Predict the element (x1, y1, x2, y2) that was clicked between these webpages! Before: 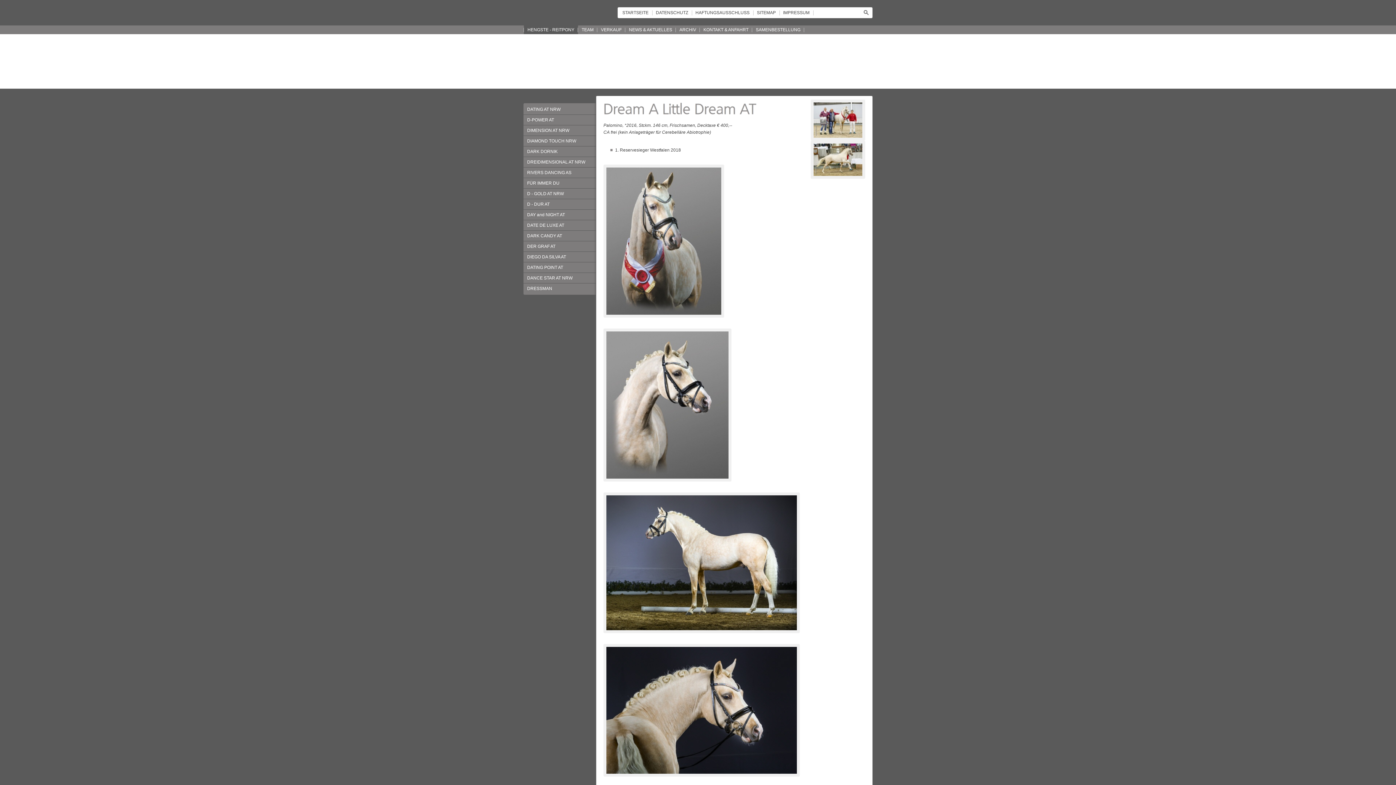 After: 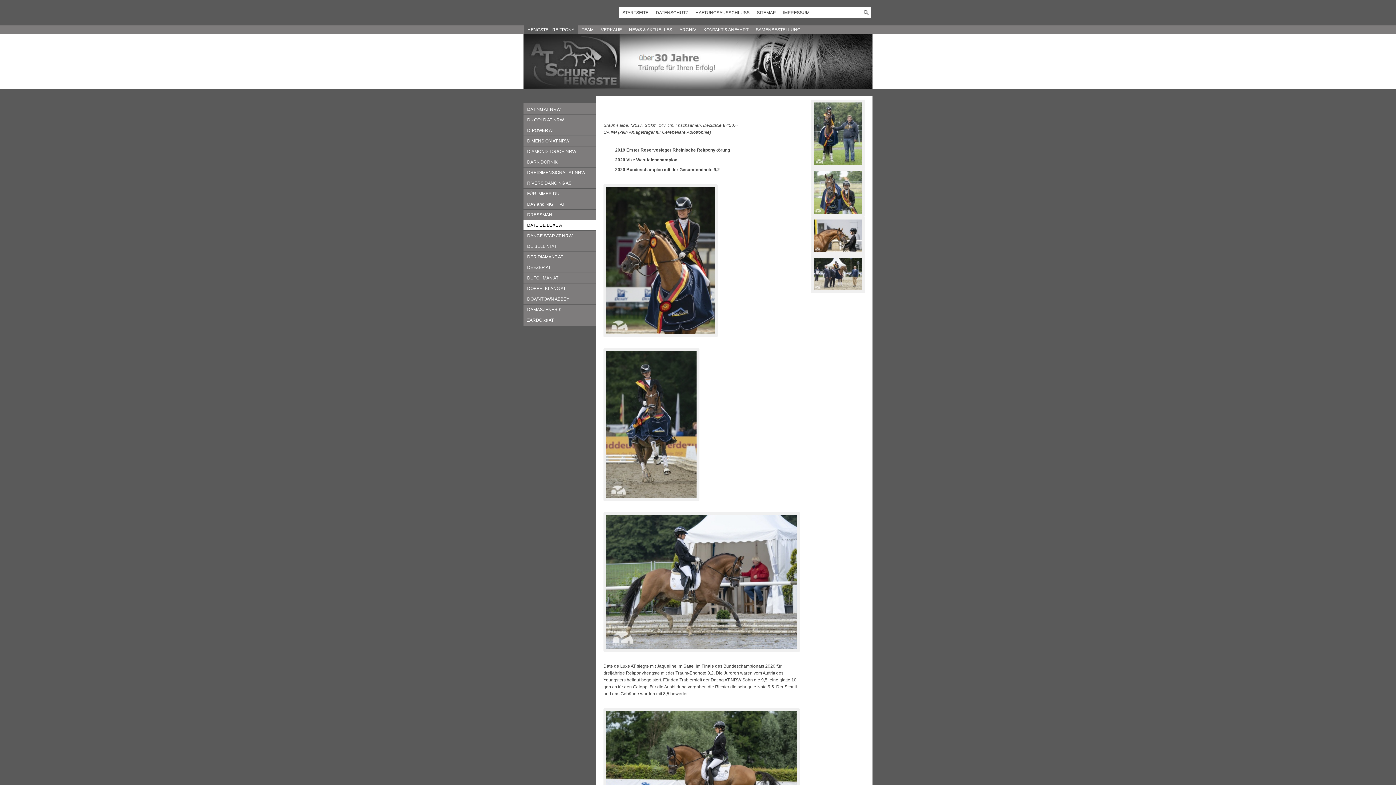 Action: bbox: (523, 220, 596, 230) label: DATE DE LUXE AT